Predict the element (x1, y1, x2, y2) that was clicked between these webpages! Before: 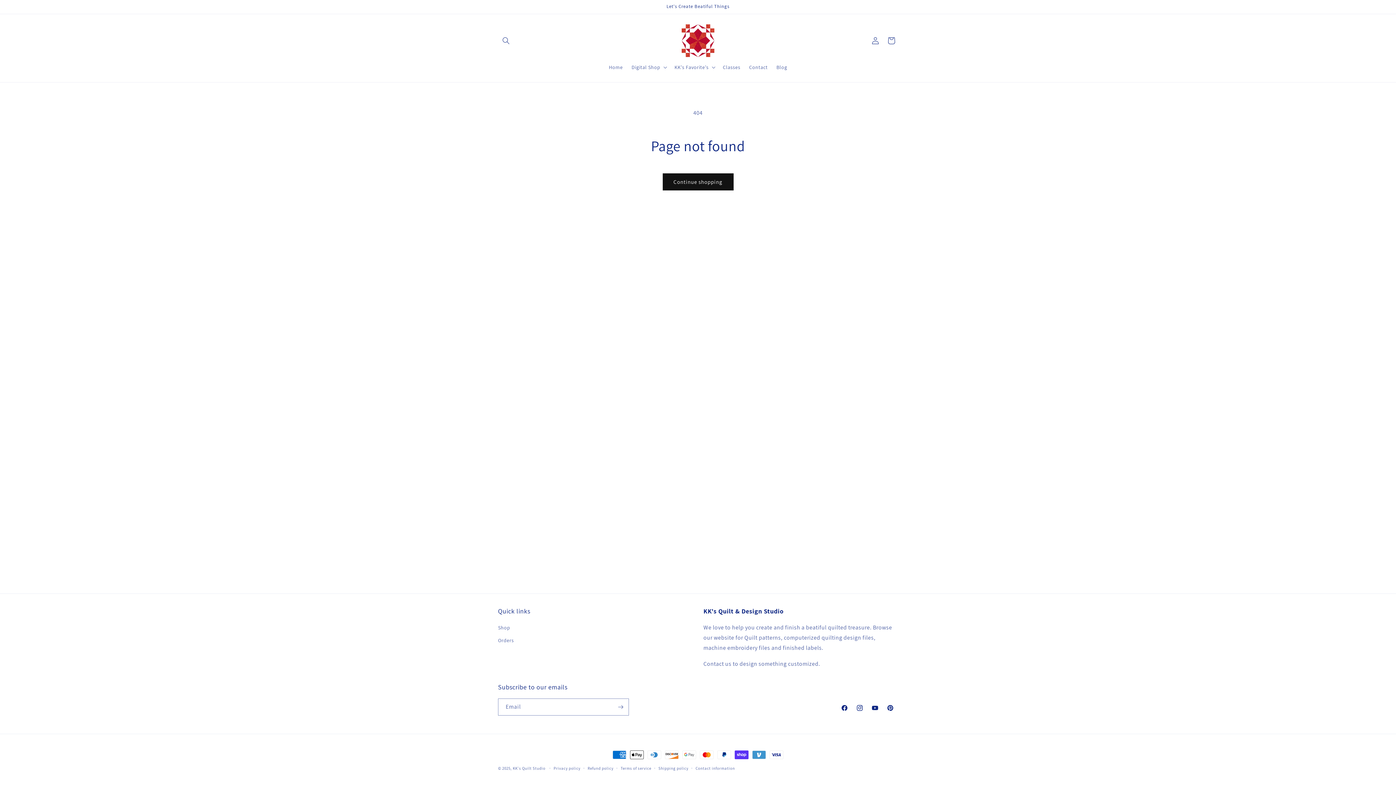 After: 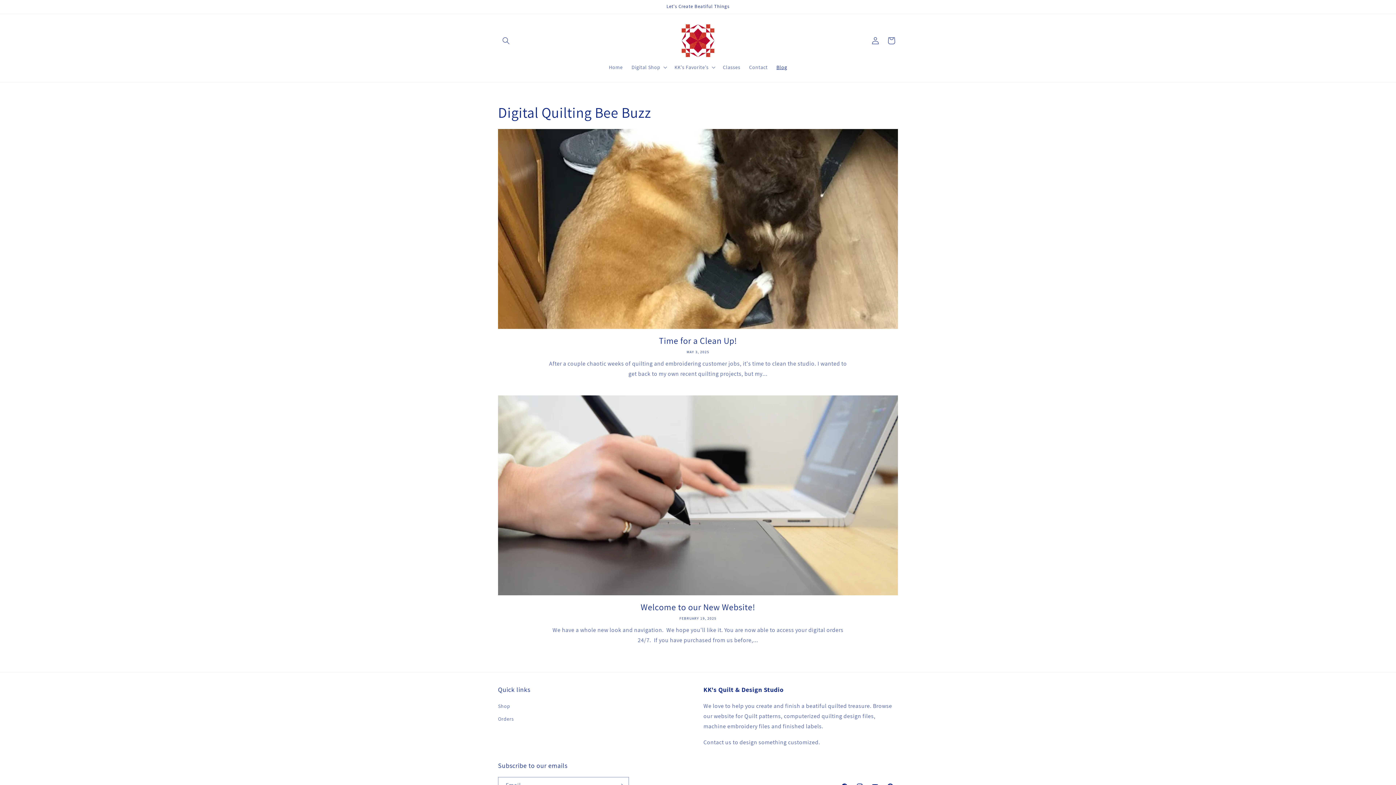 Action: label: Blog bbox: (772, 59, 791, 74)